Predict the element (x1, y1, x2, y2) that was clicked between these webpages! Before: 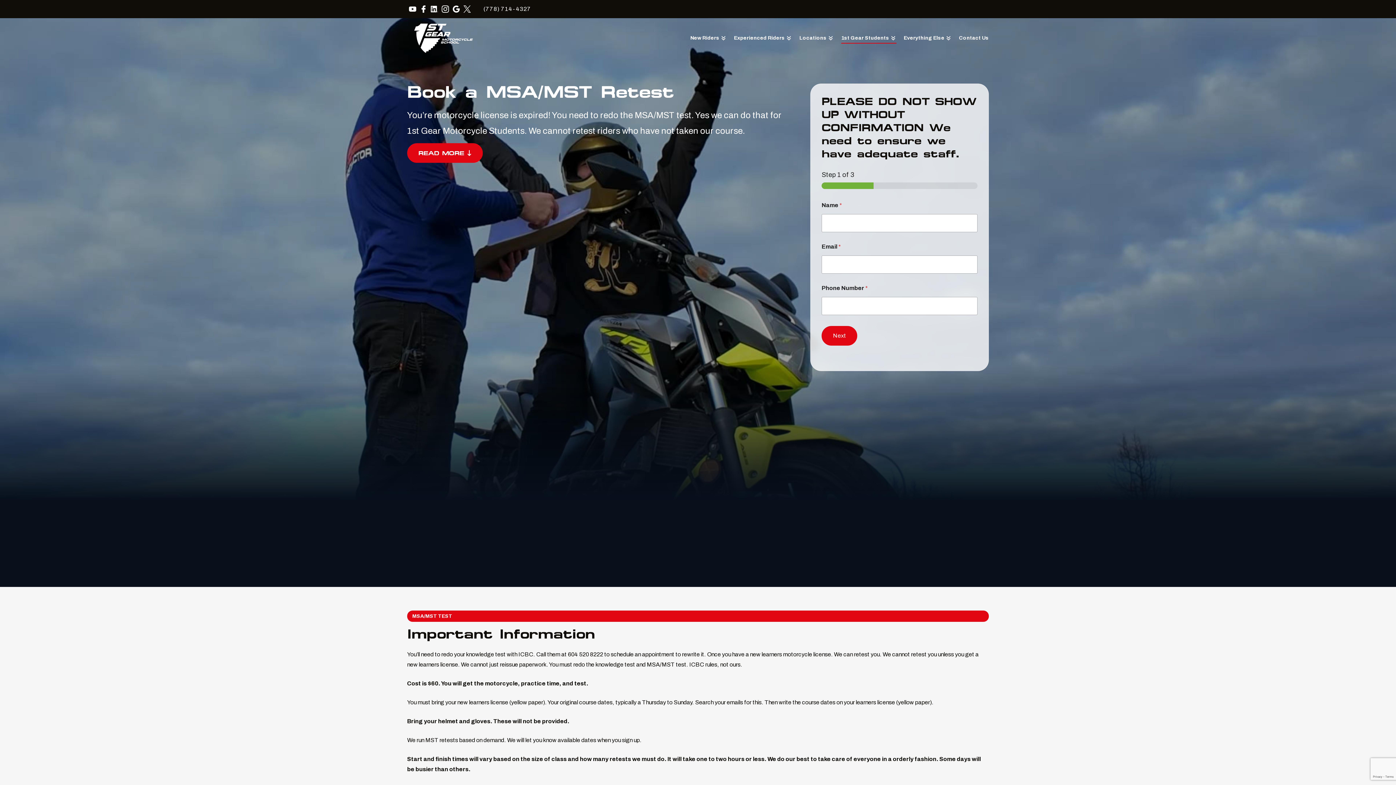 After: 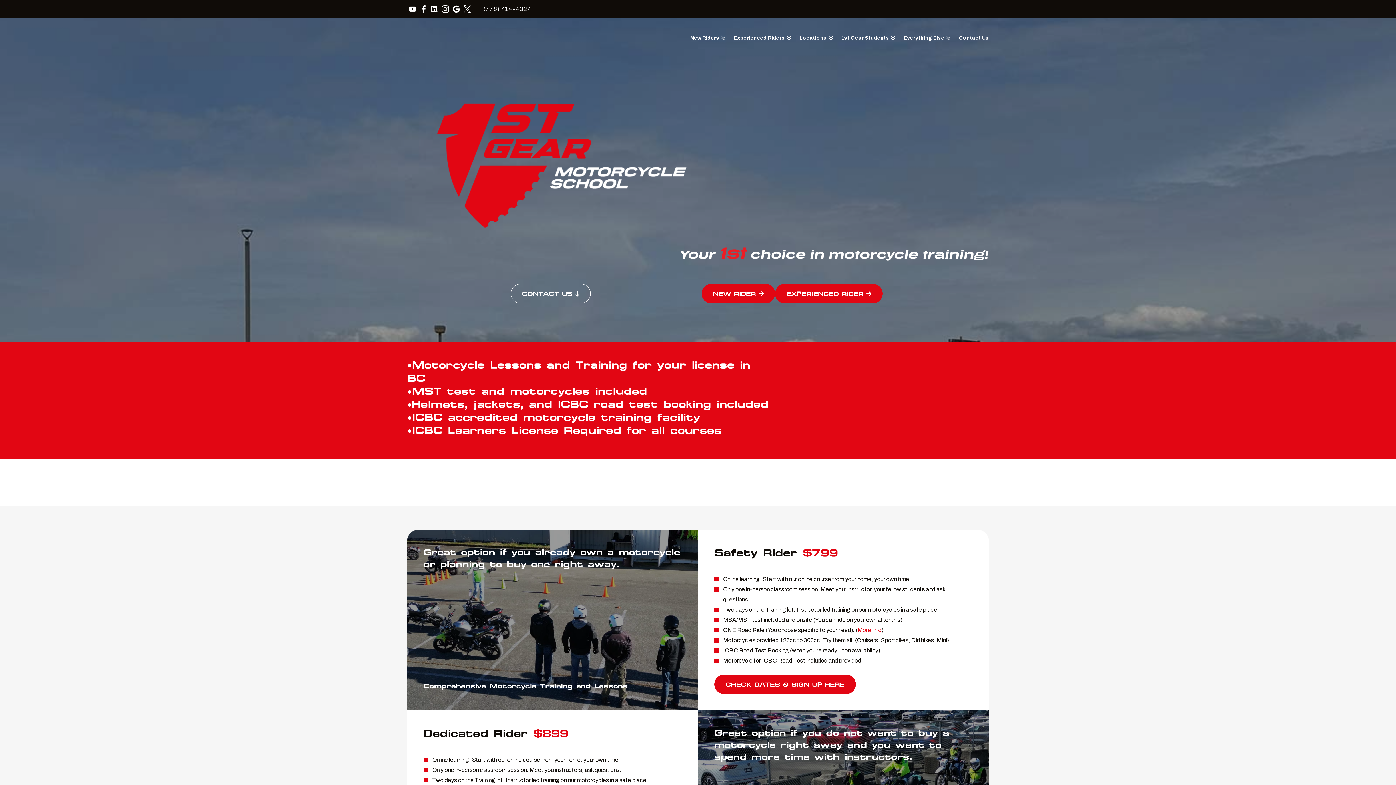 Action: bbox: (407, 18, 480, 57)